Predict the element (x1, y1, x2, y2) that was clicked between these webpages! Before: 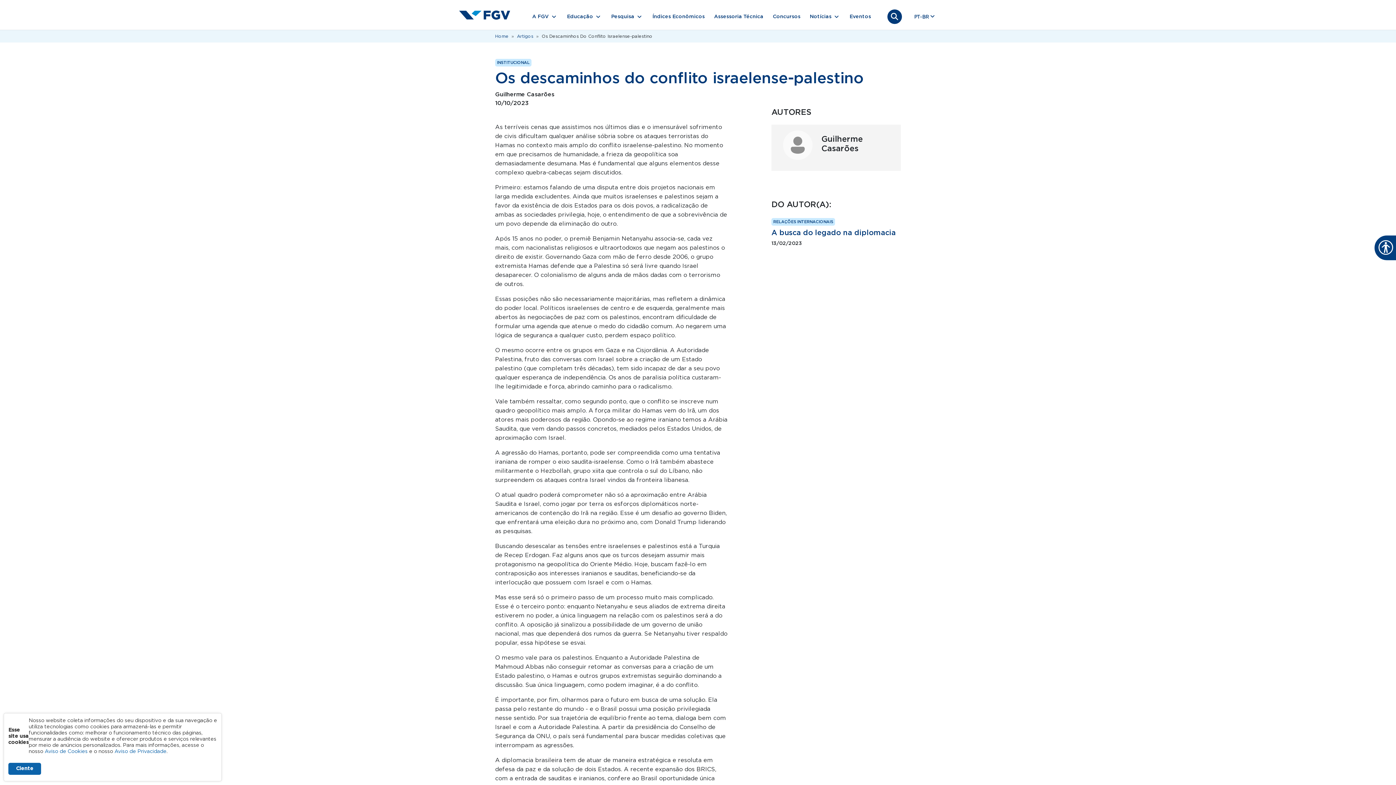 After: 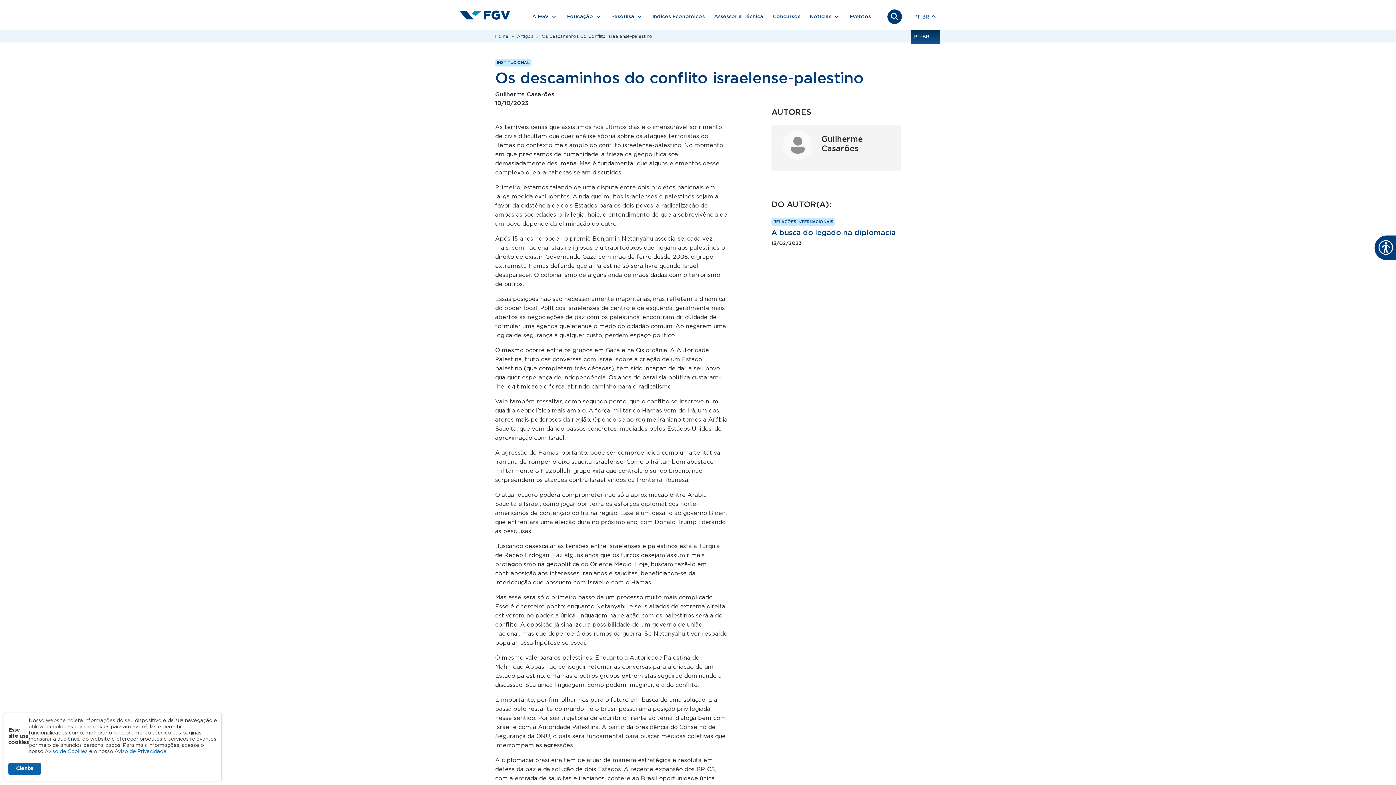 Action: bbox: (910, 8, 939, 24) label: PT-BR